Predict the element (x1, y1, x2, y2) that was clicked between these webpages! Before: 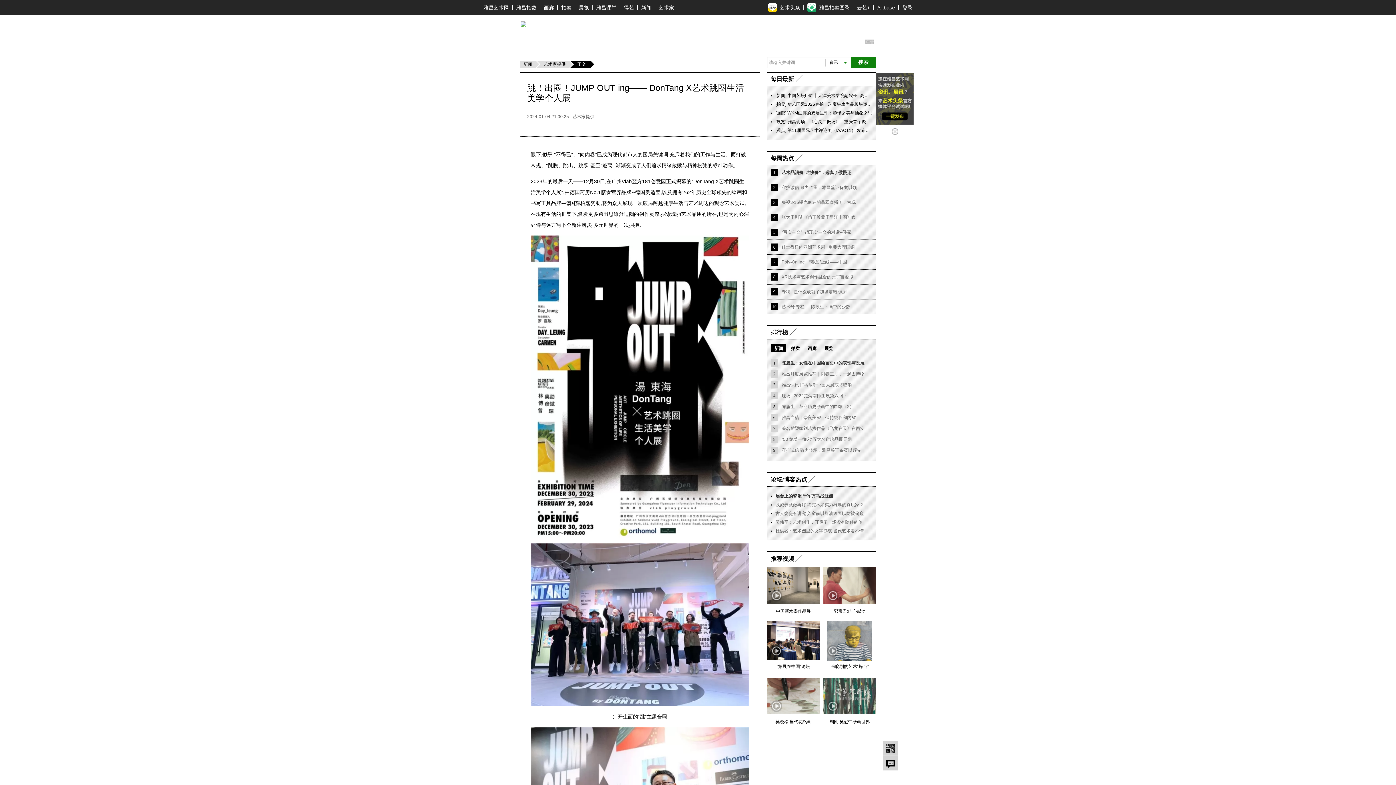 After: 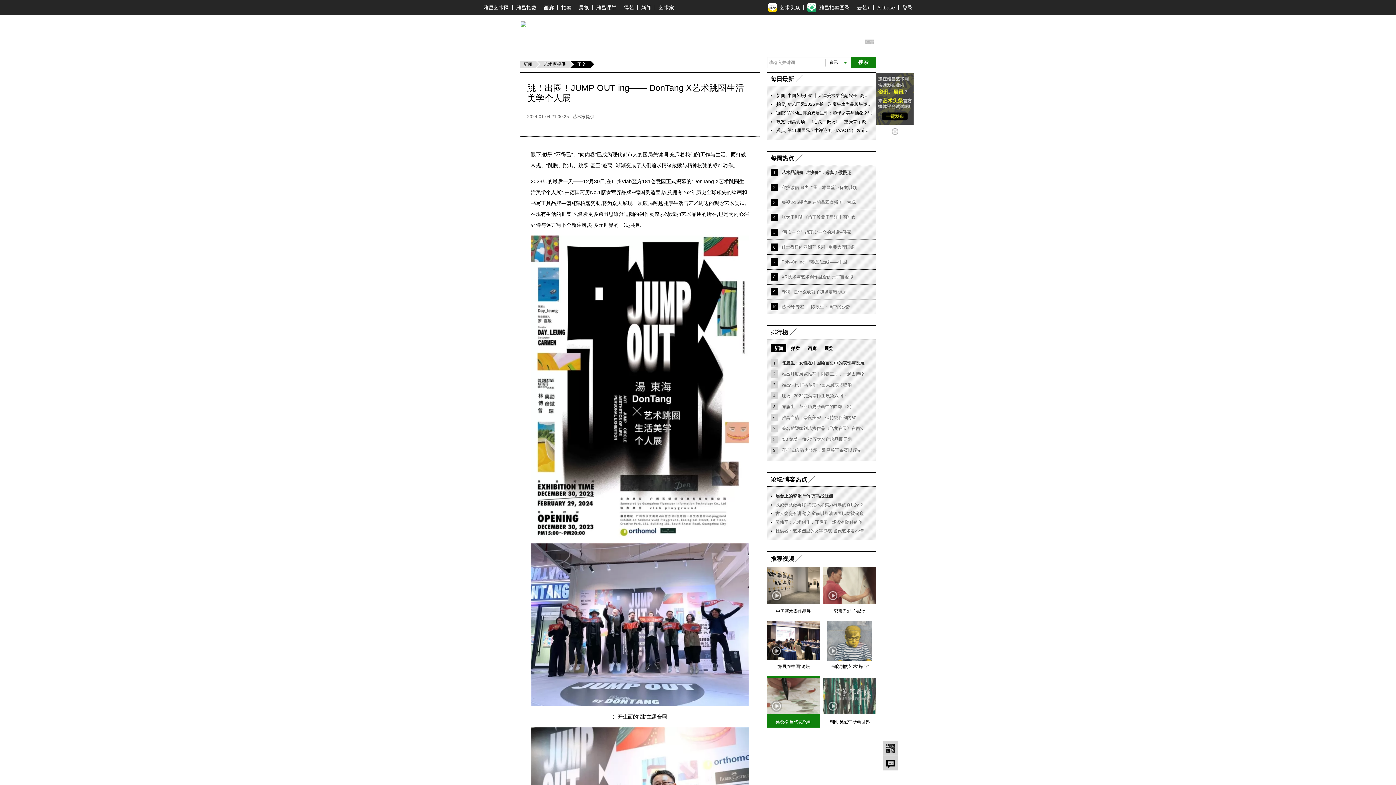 Action: label: 莫晓松:当代花鸟画 bbox: (767, 693, 820, 728)